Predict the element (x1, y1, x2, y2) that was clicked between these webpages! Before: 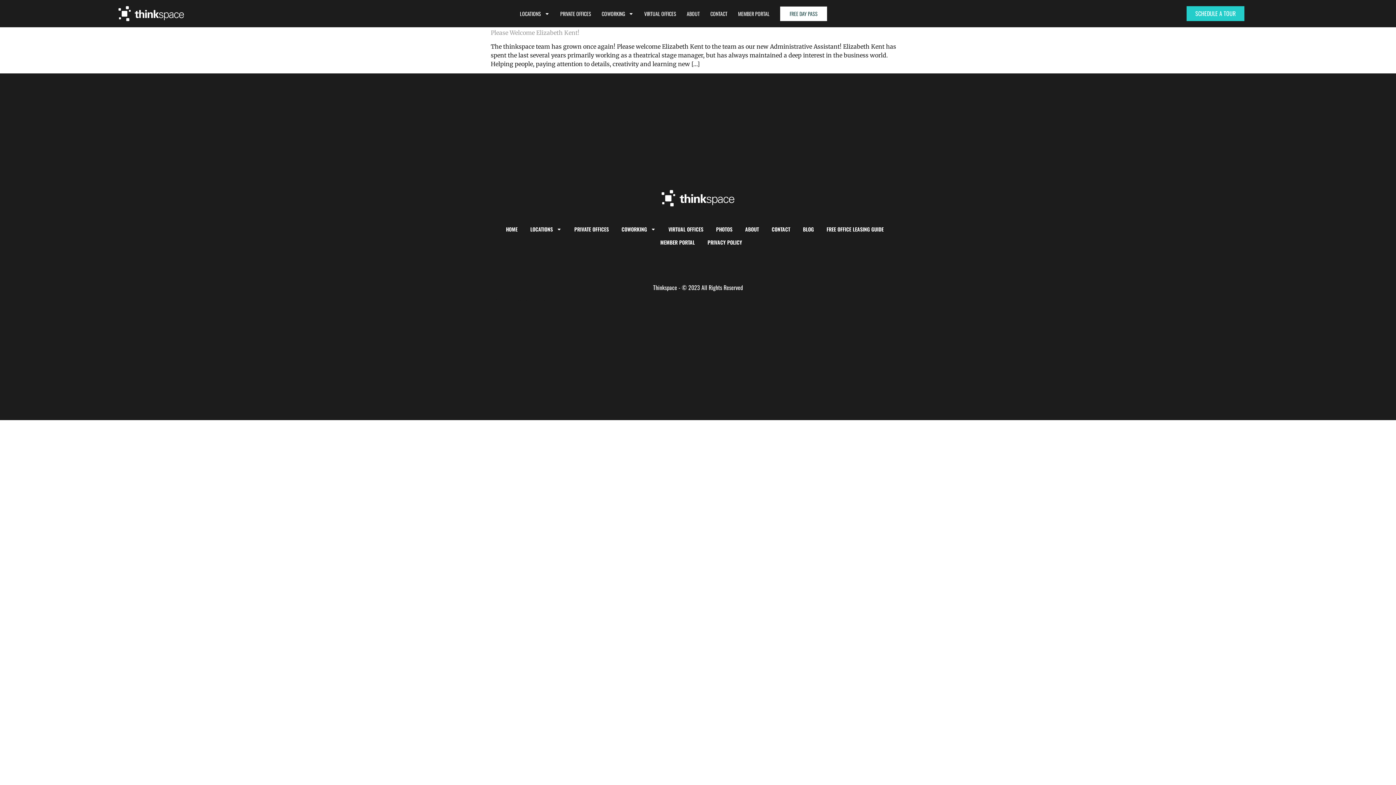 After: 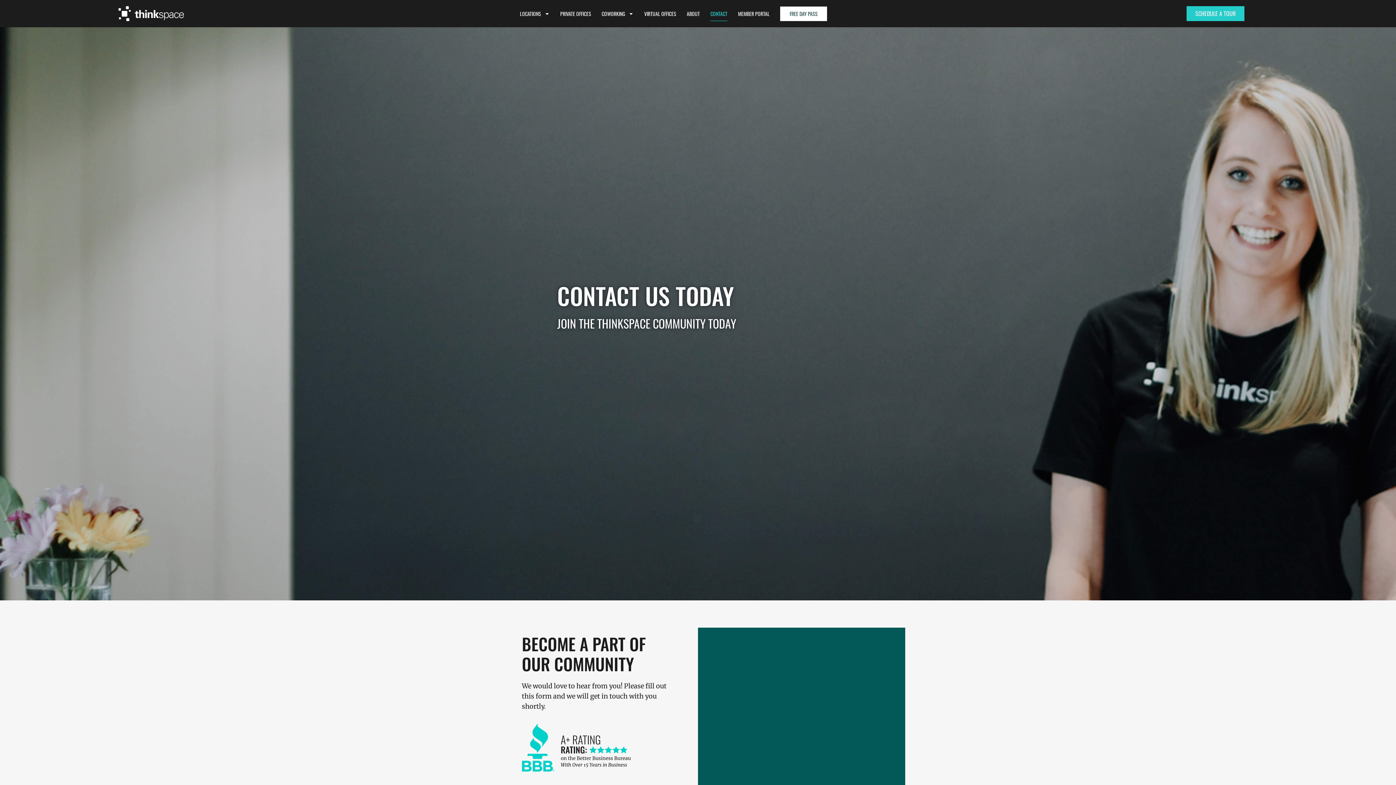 Action: bbox: (771, 222, 790, 235) label: CONTACT